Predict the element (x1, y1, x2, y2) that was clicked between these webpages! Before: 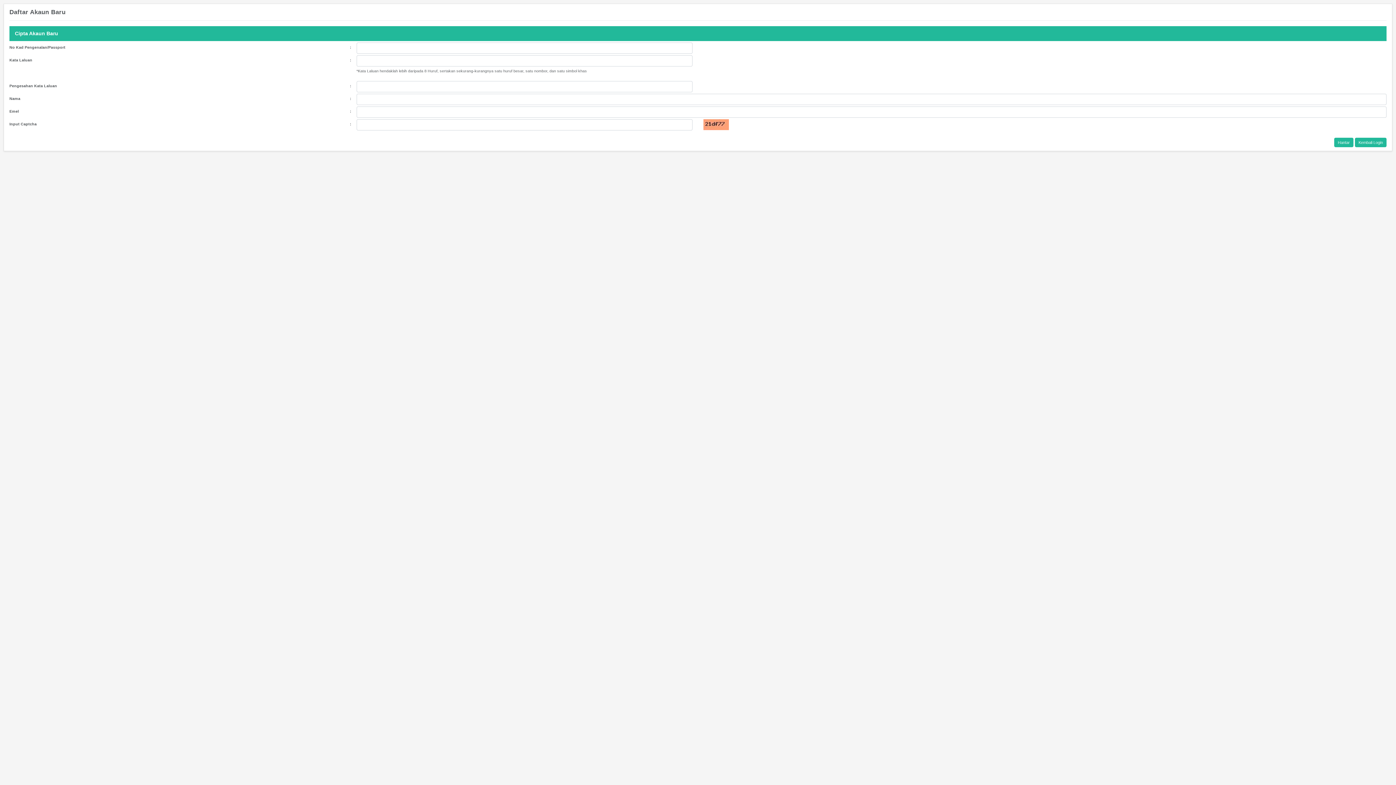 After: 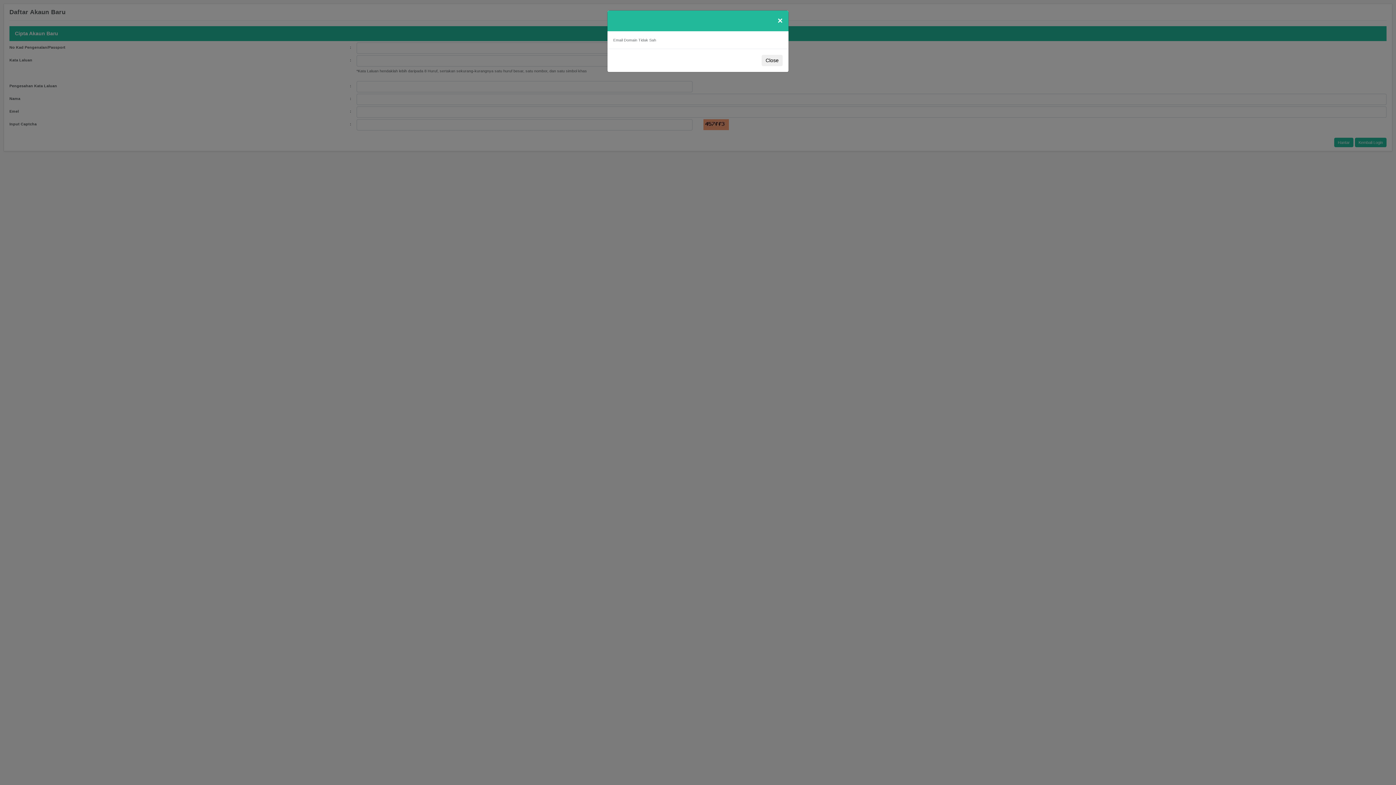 Action: bbox: (1334, 137, 1353, 147) label: Hantar